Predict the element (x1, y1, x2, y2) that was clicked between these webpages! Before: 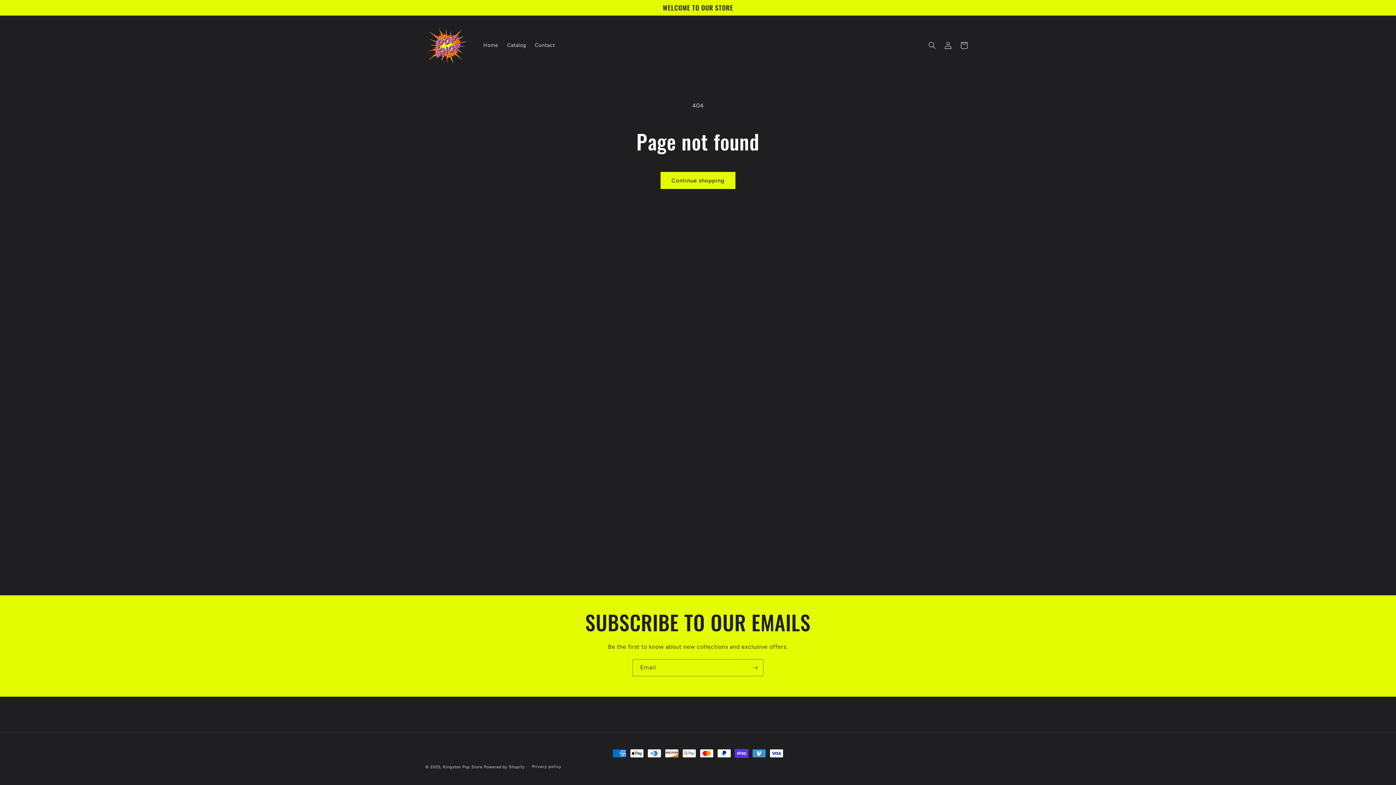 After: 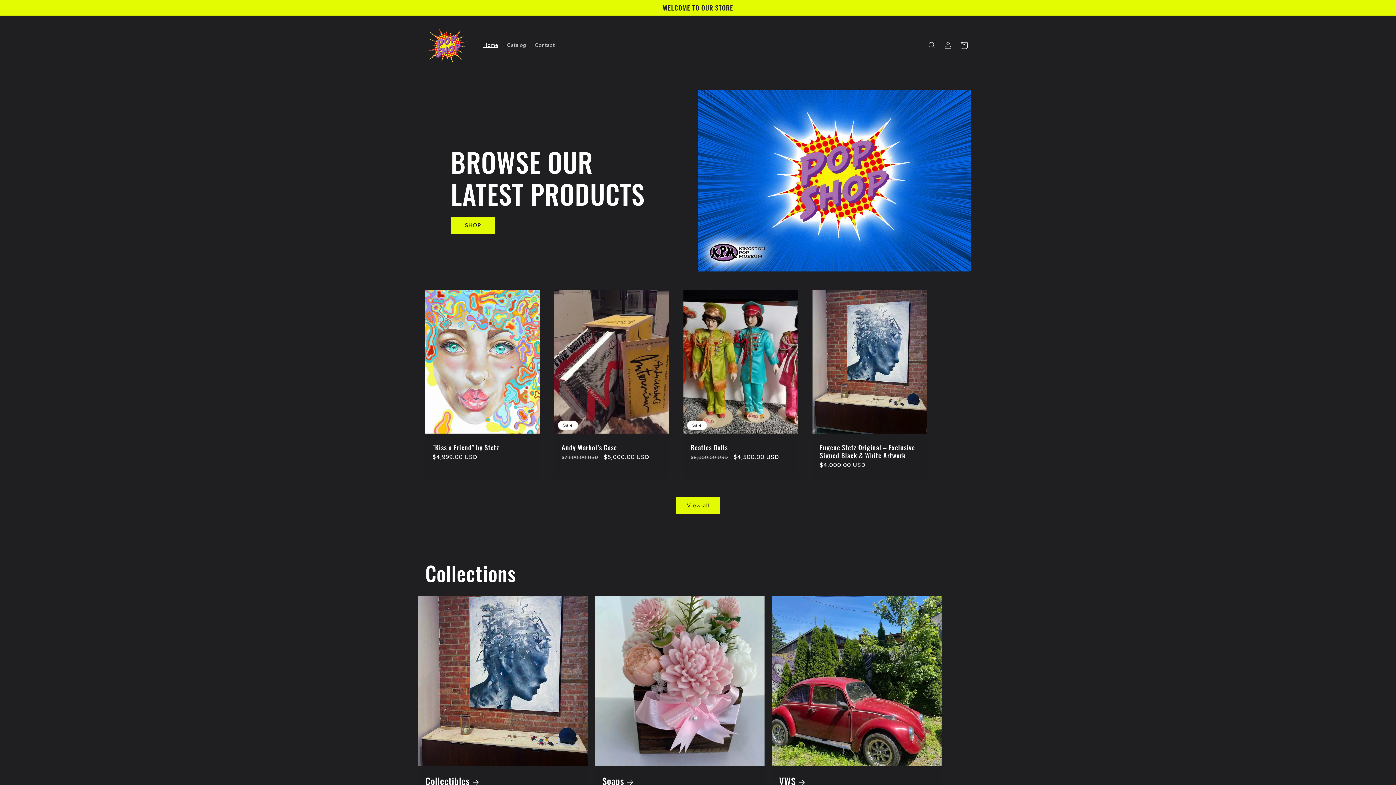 Action: bbox: (422, 22, 471, 68)